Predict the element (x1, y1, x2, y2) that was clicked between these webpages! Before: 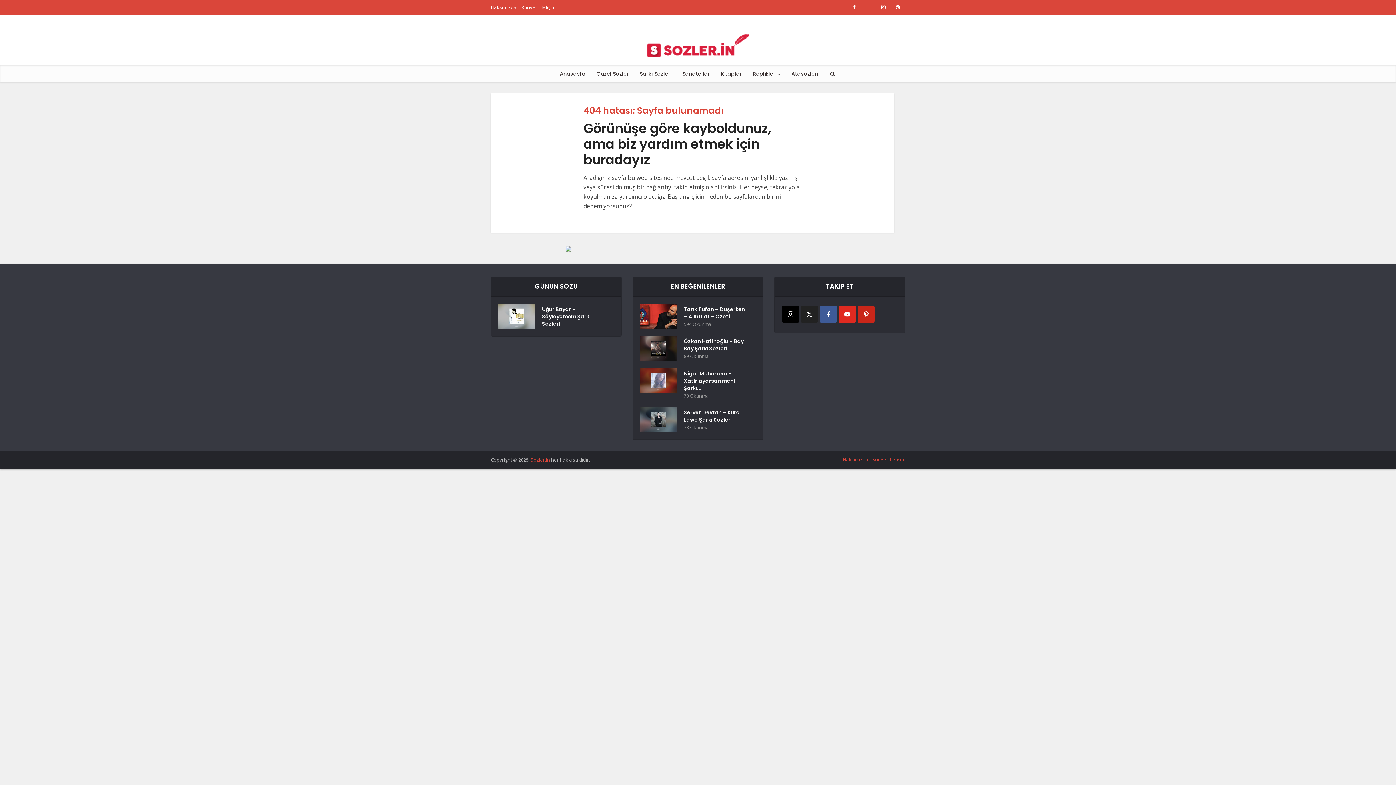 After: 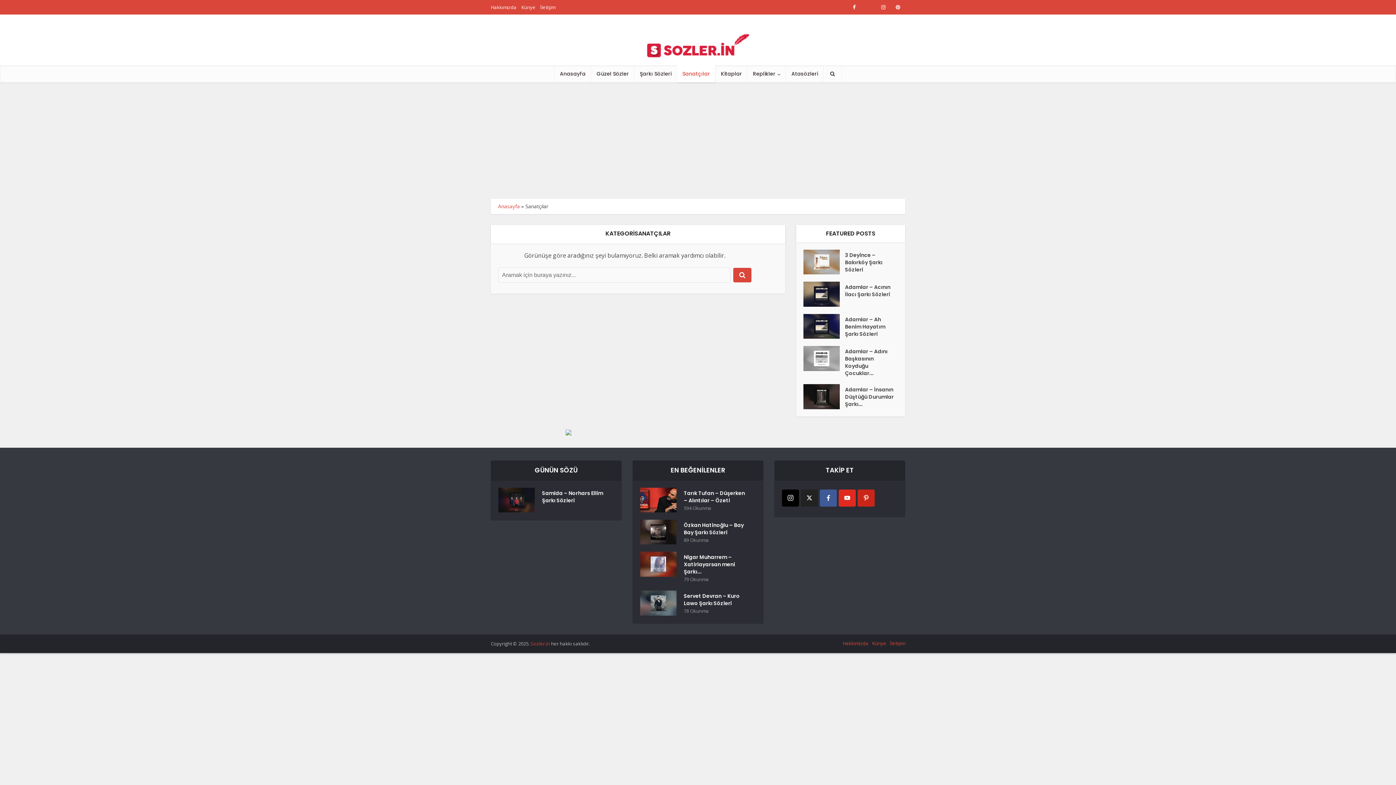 Action: bbox: (677, 65, 715, 82) label: Sanatçılar